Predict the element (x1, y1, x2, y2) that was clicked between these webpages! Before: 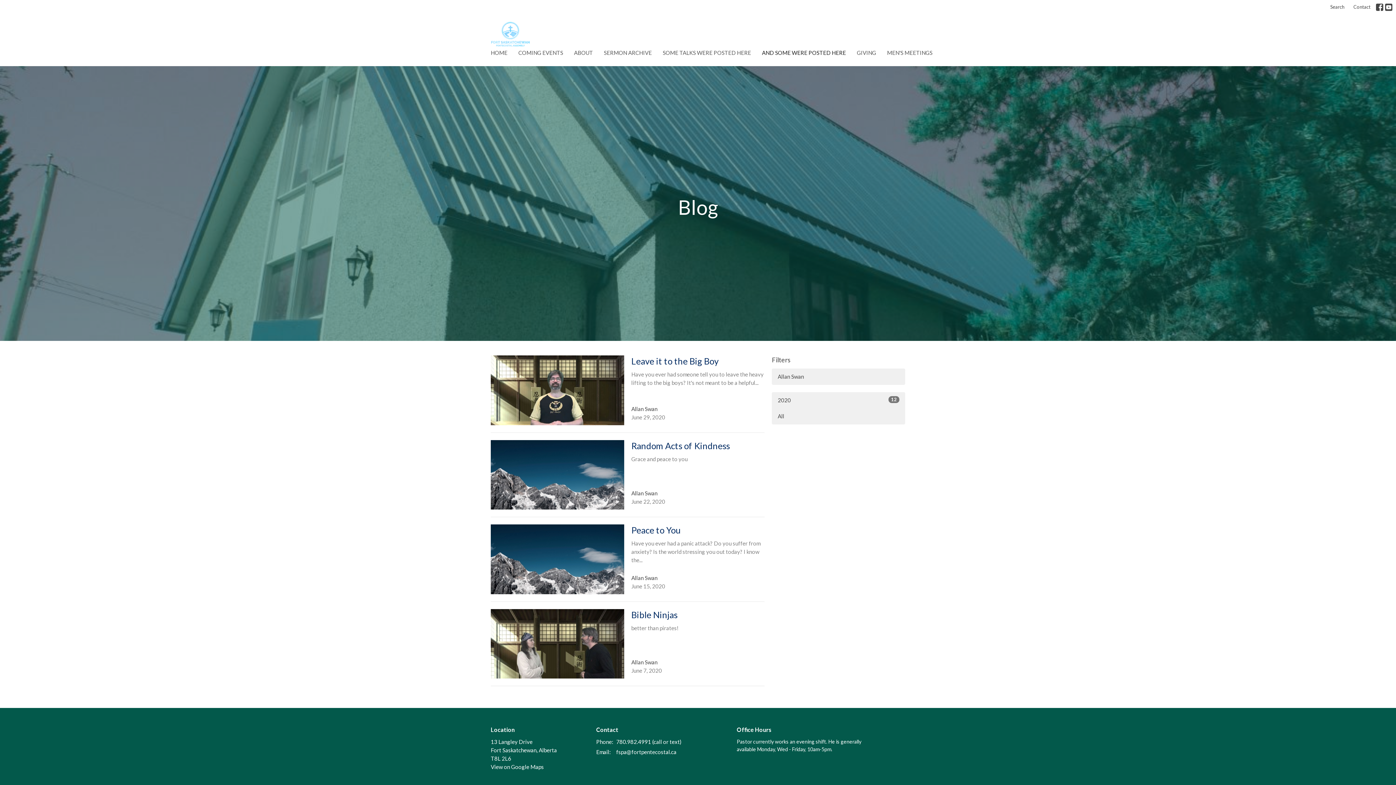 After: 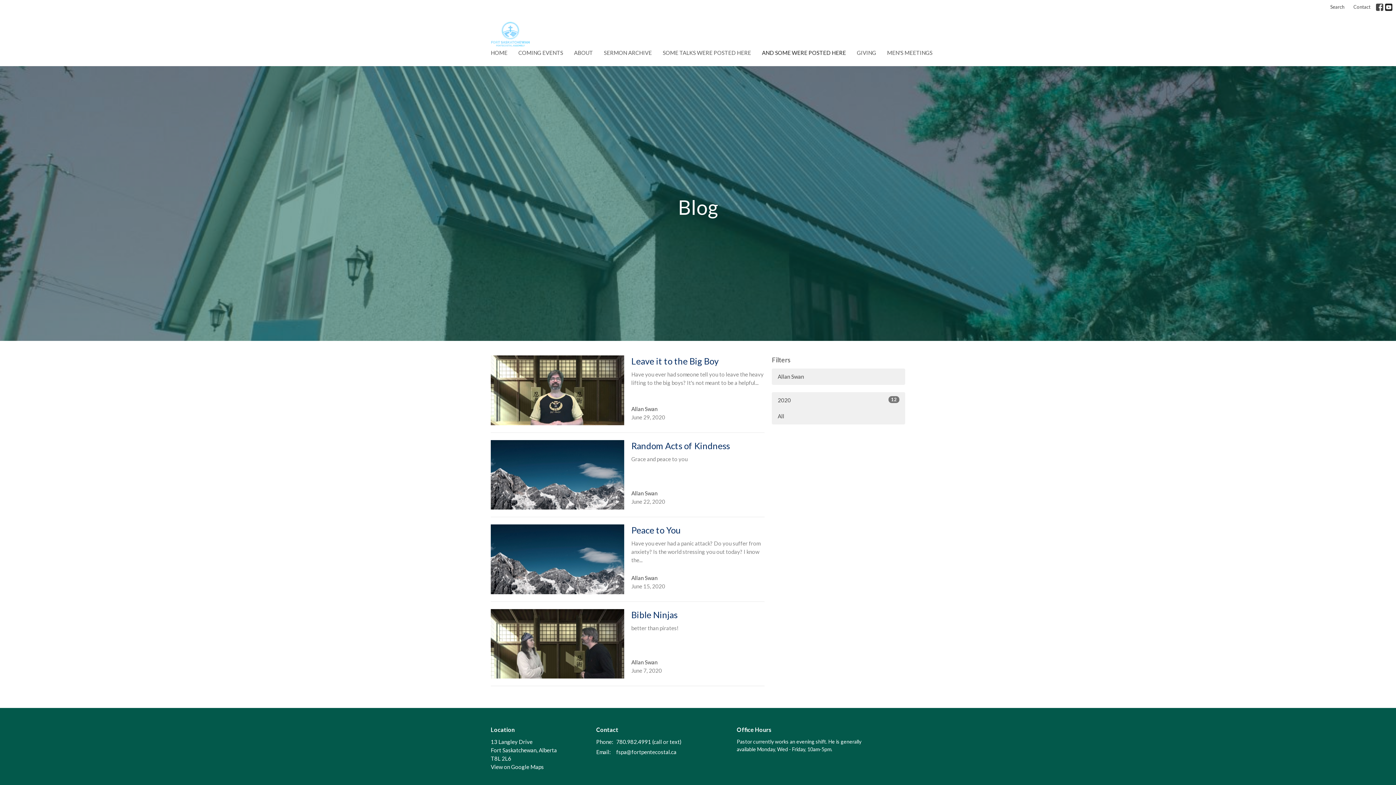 Action: bbox: (1385, 3, 1392, 10)